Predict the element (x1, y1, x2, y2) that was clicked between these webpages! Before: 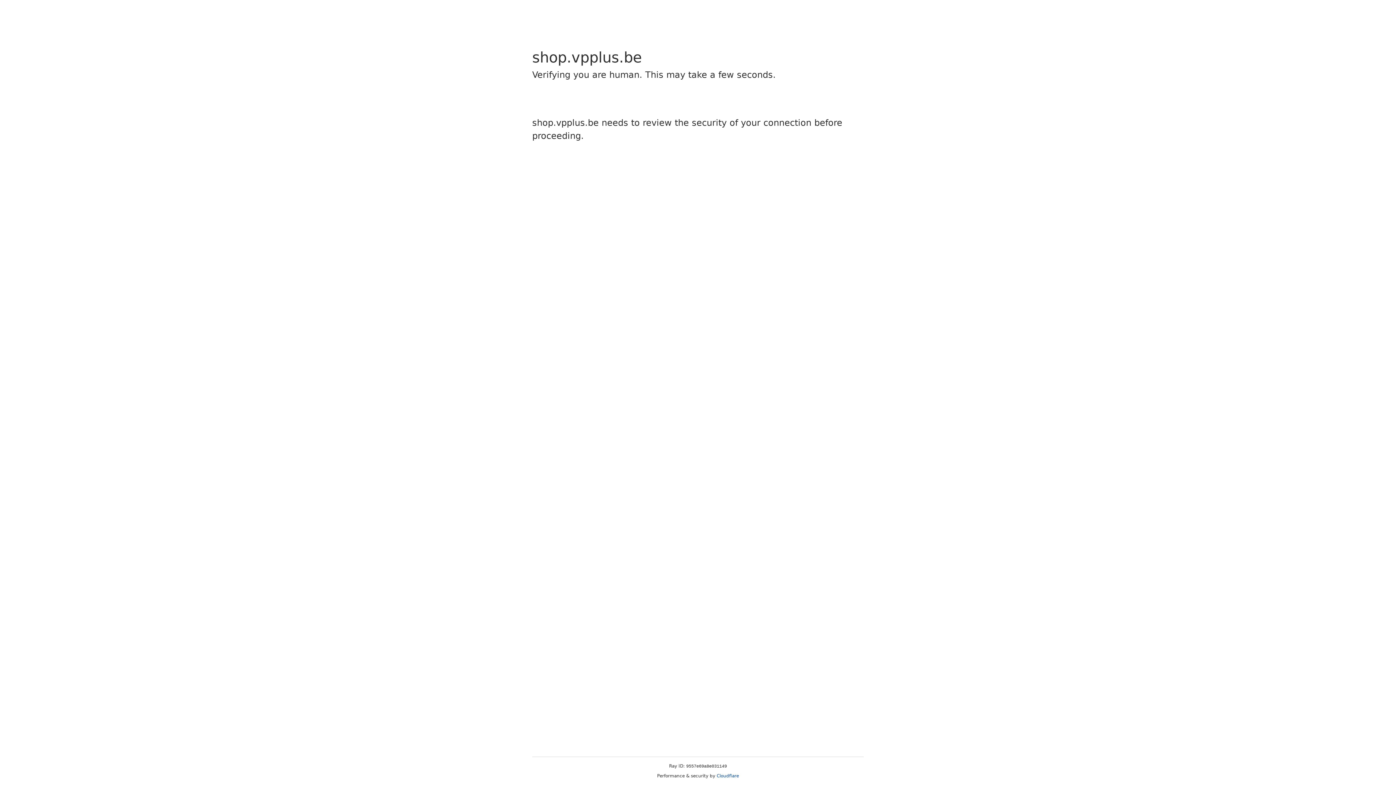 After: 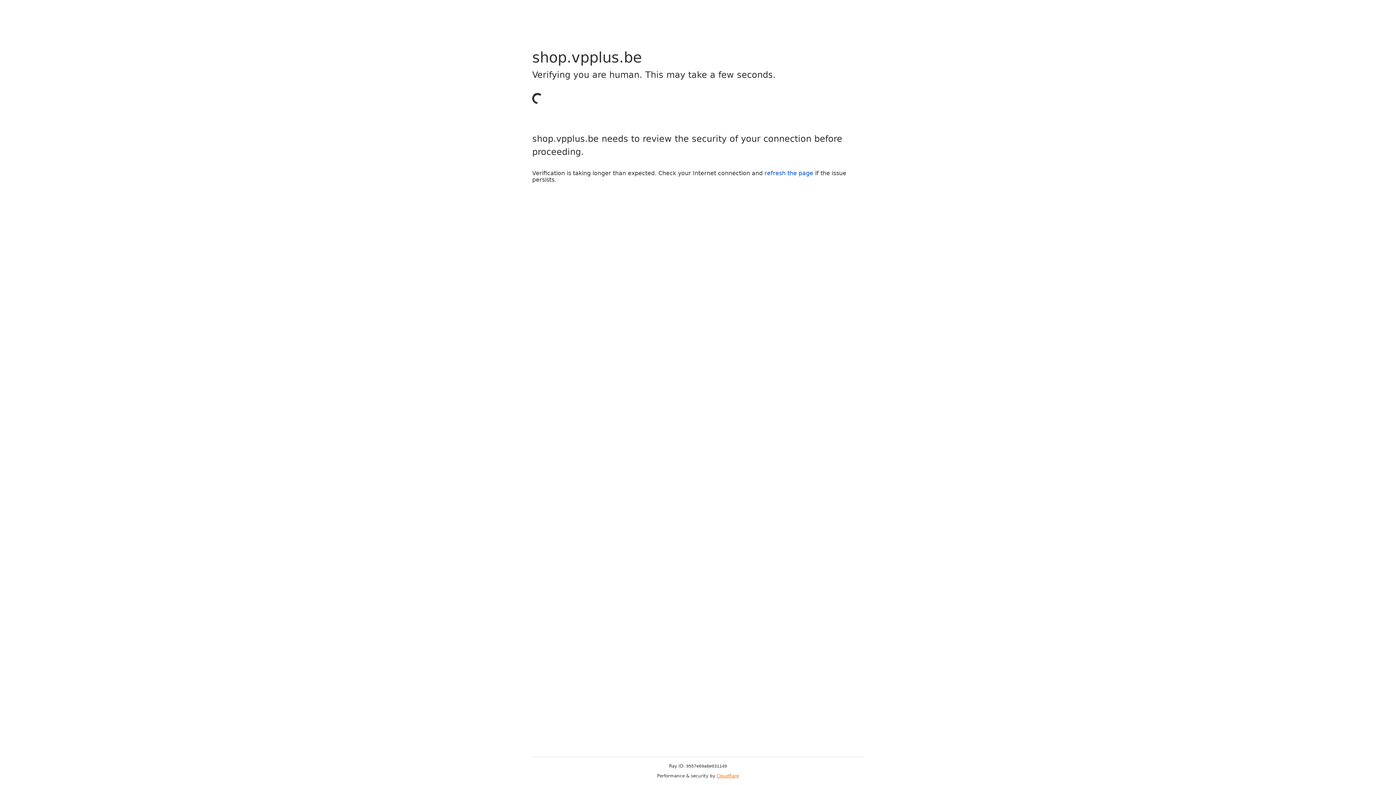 Action: label: Cloudflare bbox: (716, 773, 739, 778)